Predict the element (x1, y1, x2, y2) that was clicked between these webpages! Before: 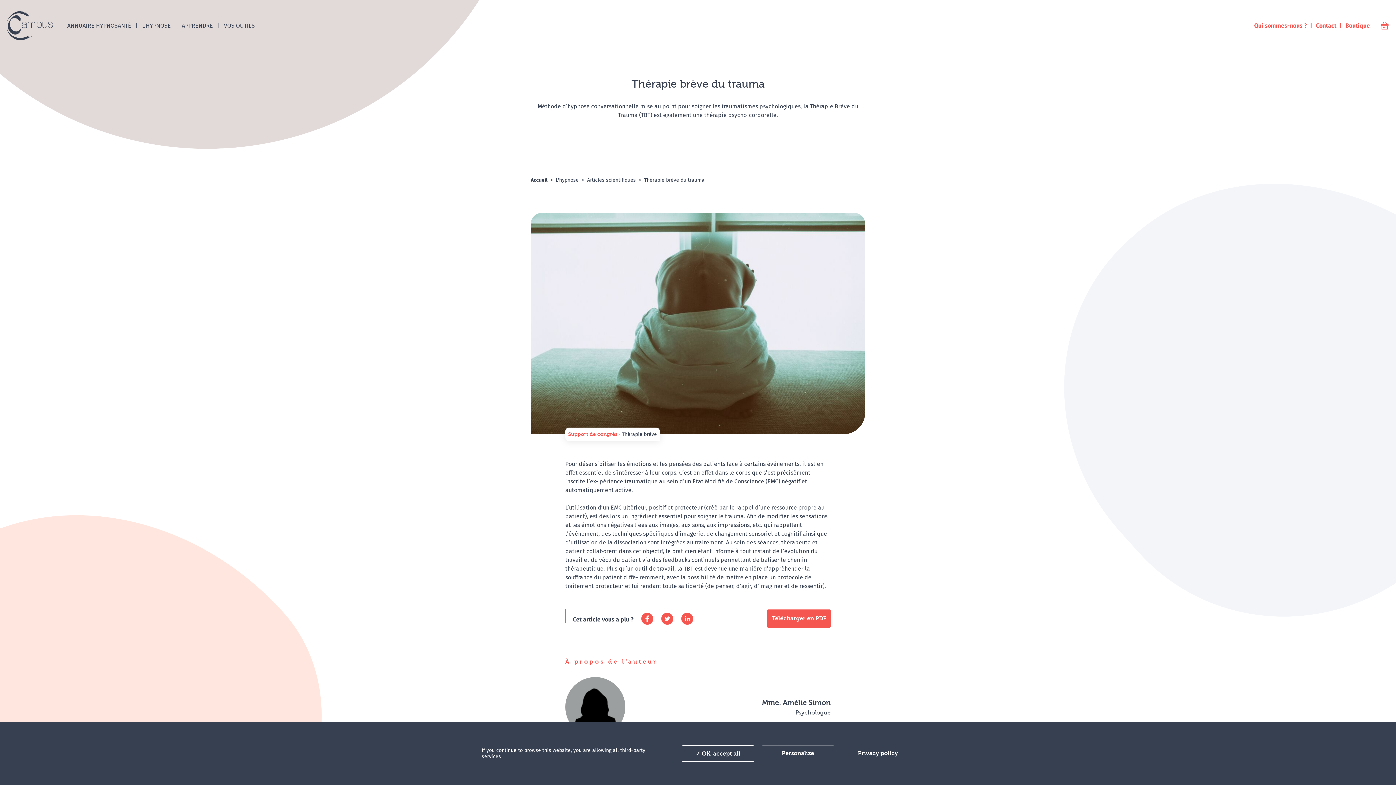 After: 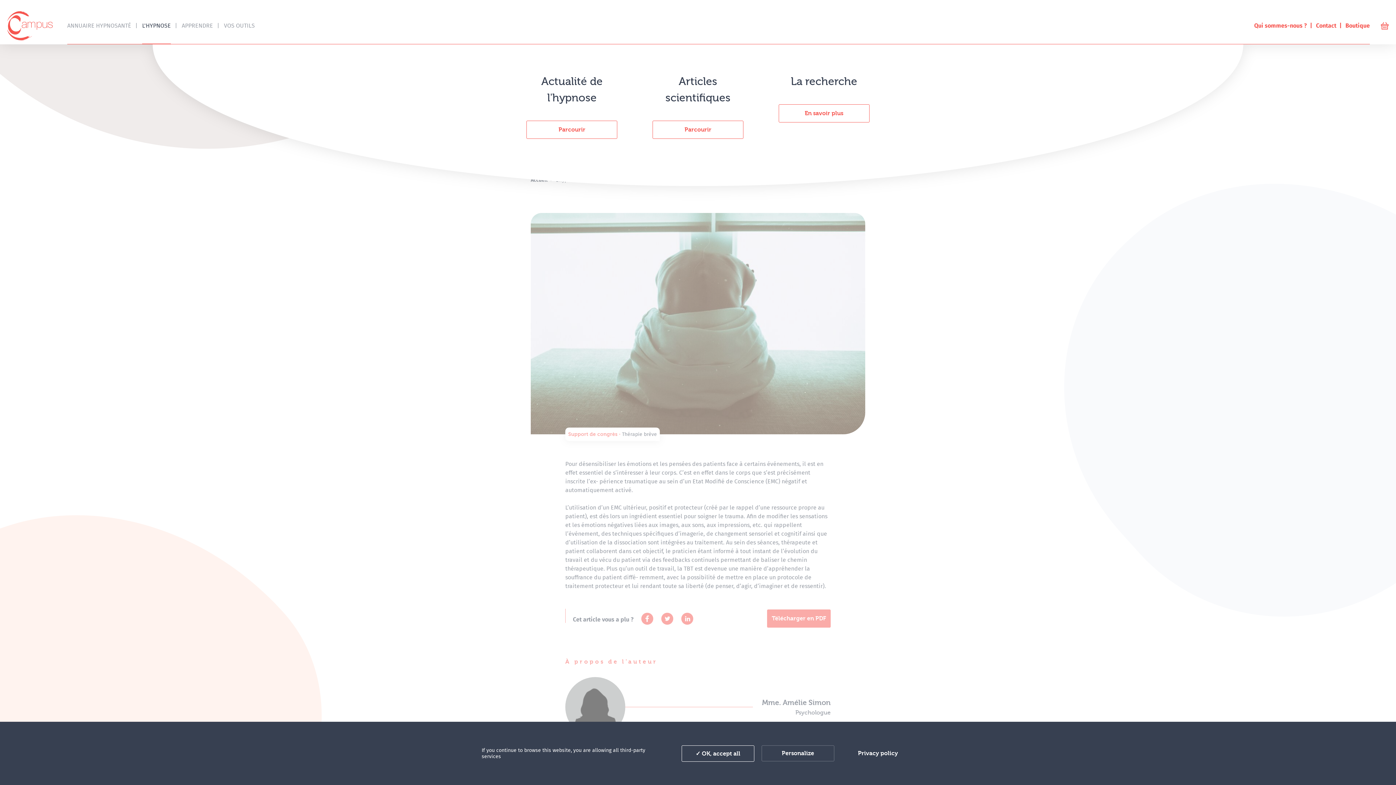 Action: label: L'HYPNOSE bbox: (142, 7, 170, 44)